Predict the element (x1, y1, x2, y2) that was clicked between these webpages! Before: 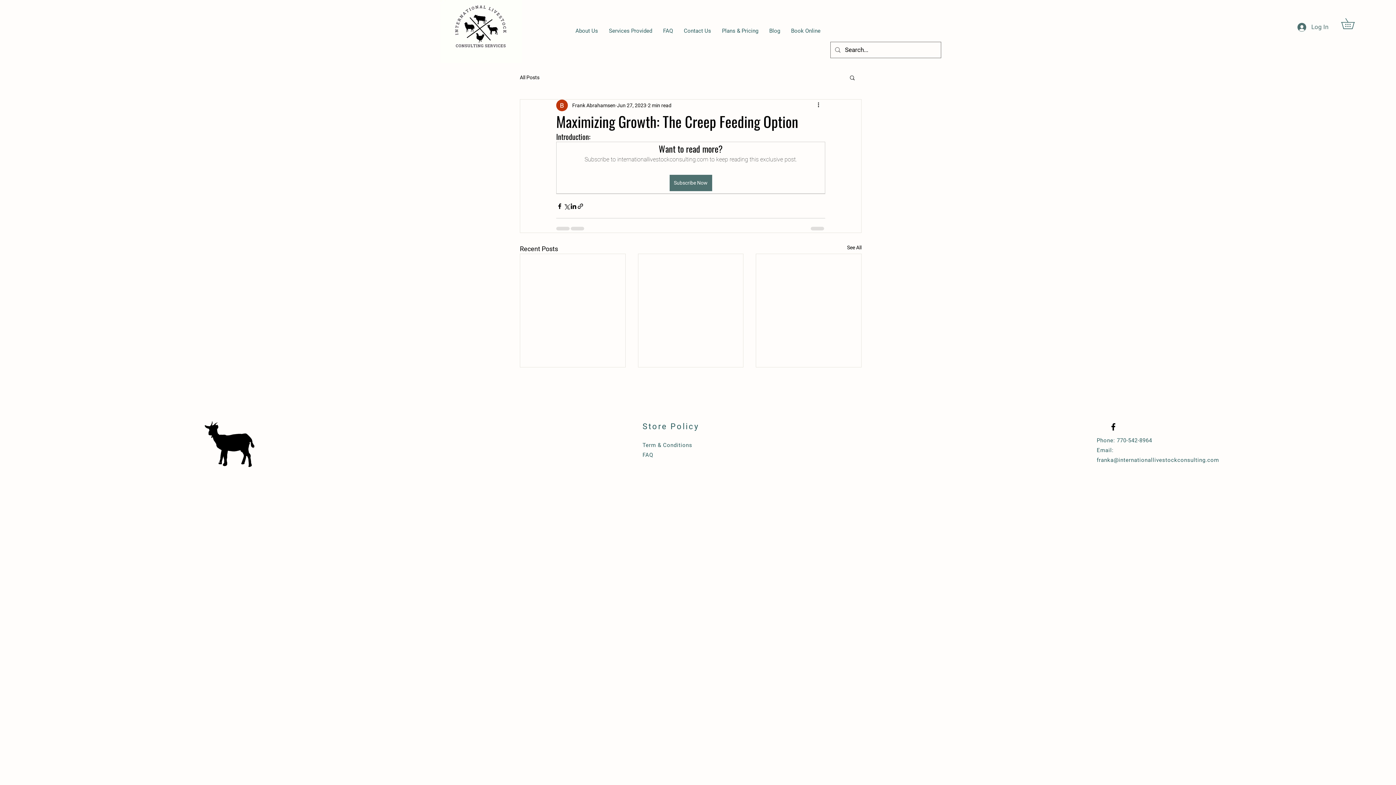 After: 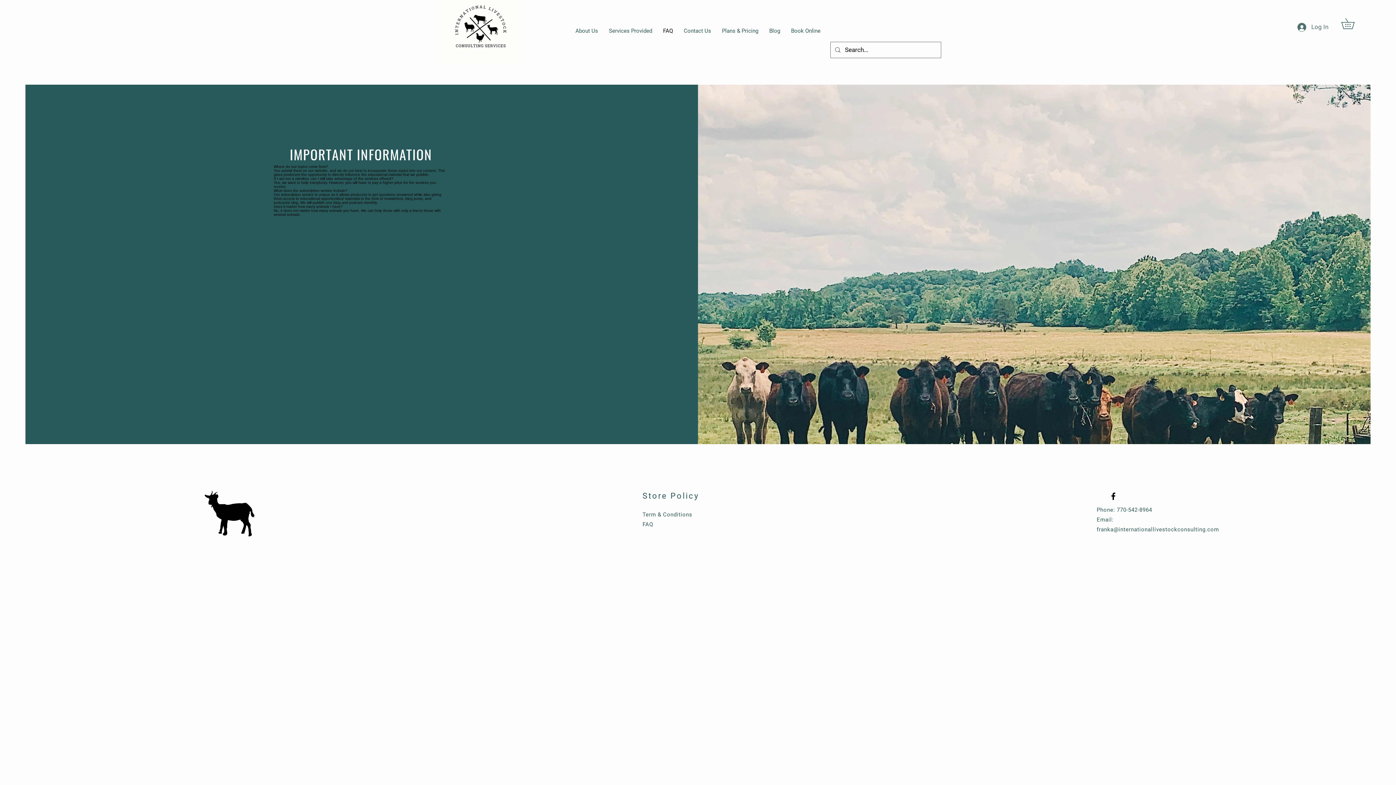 Action: bbox: (657, 16, 678, 45) label: FAQ